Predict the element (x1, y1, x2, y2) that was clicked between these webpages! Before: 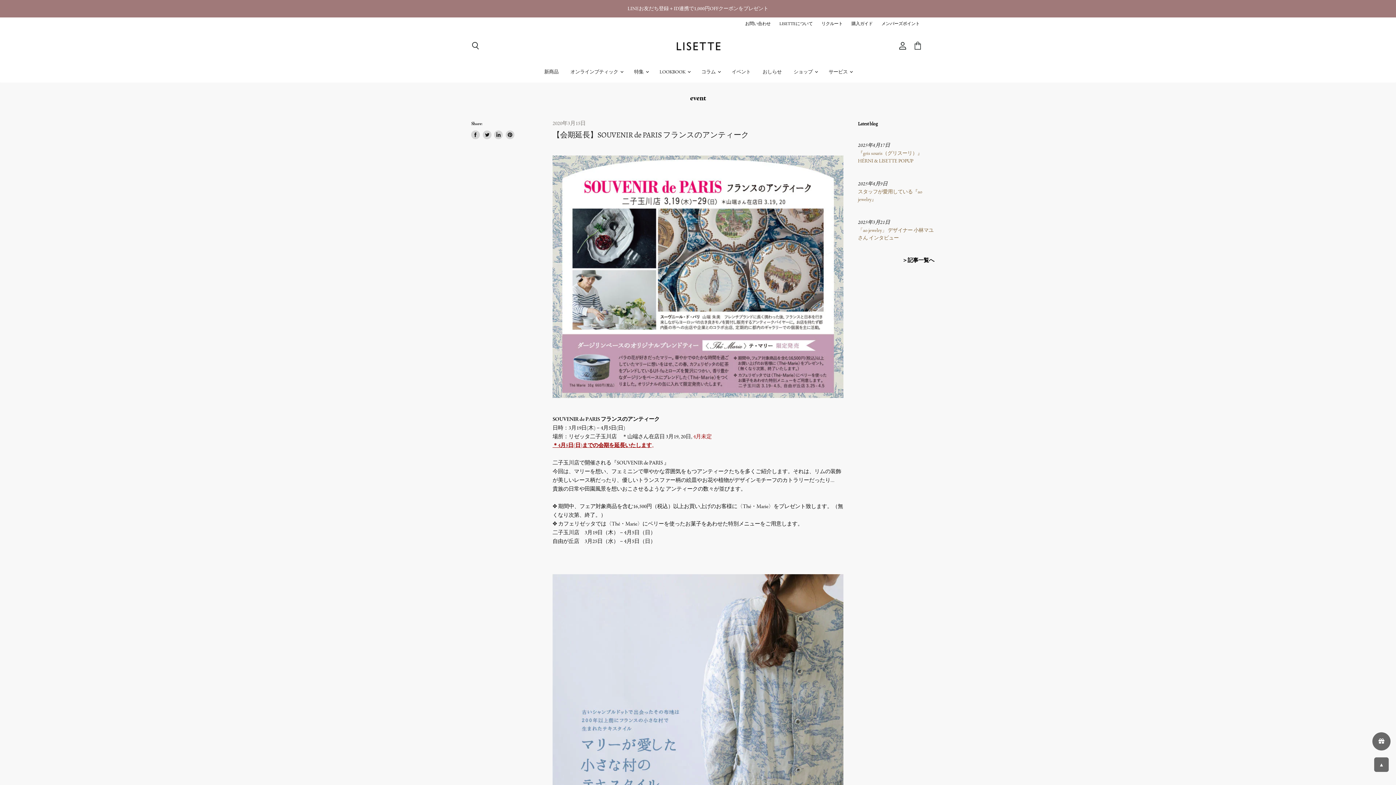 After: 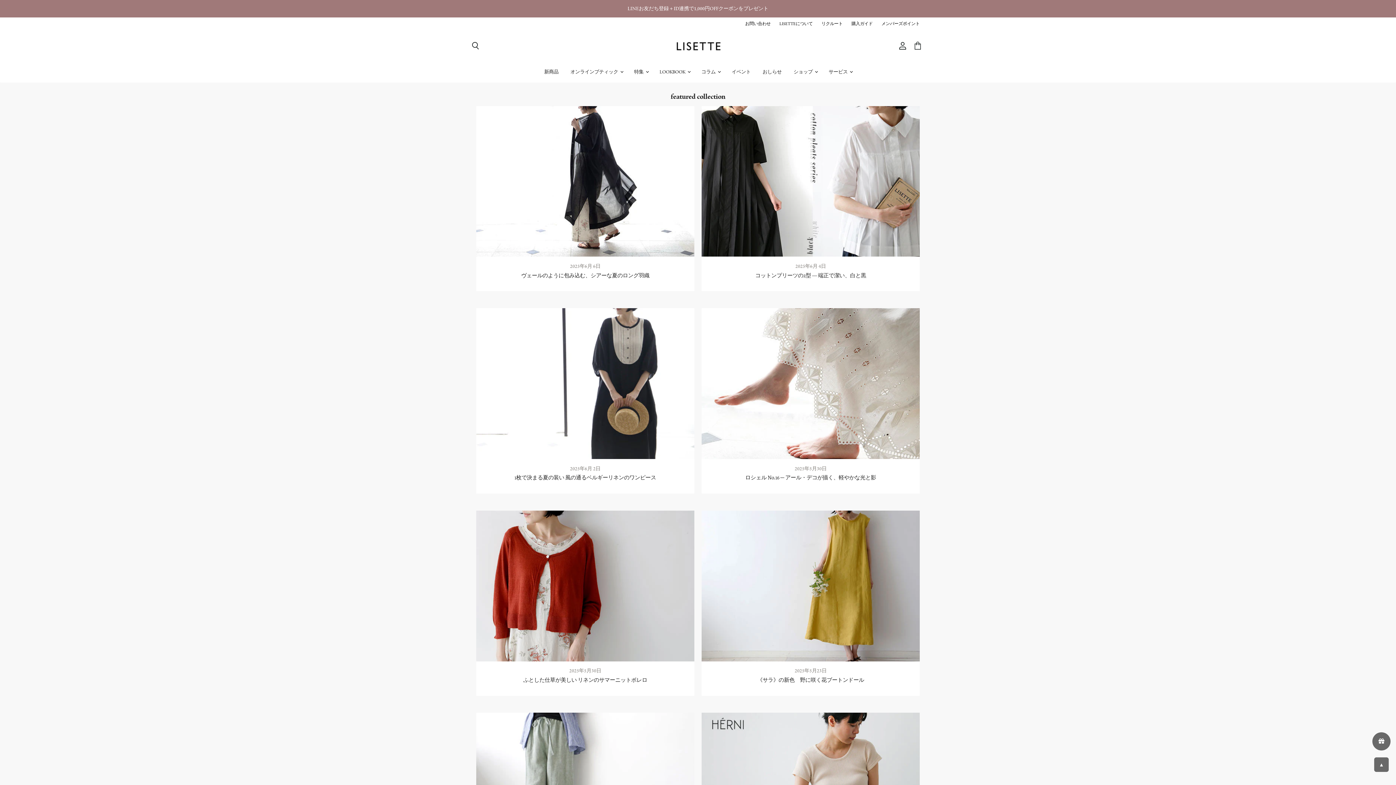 Action: label: 特集  bbox: (628, 64, 653, 79)